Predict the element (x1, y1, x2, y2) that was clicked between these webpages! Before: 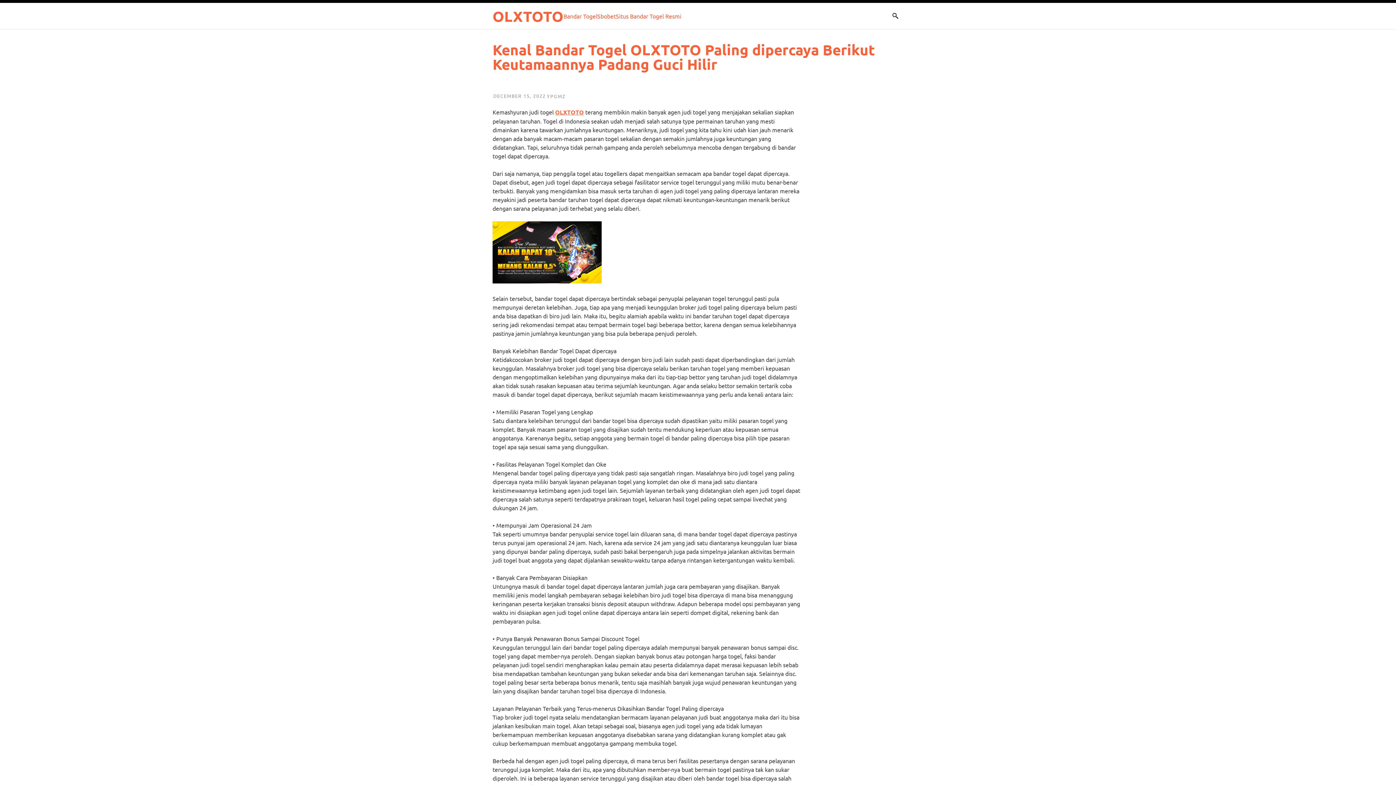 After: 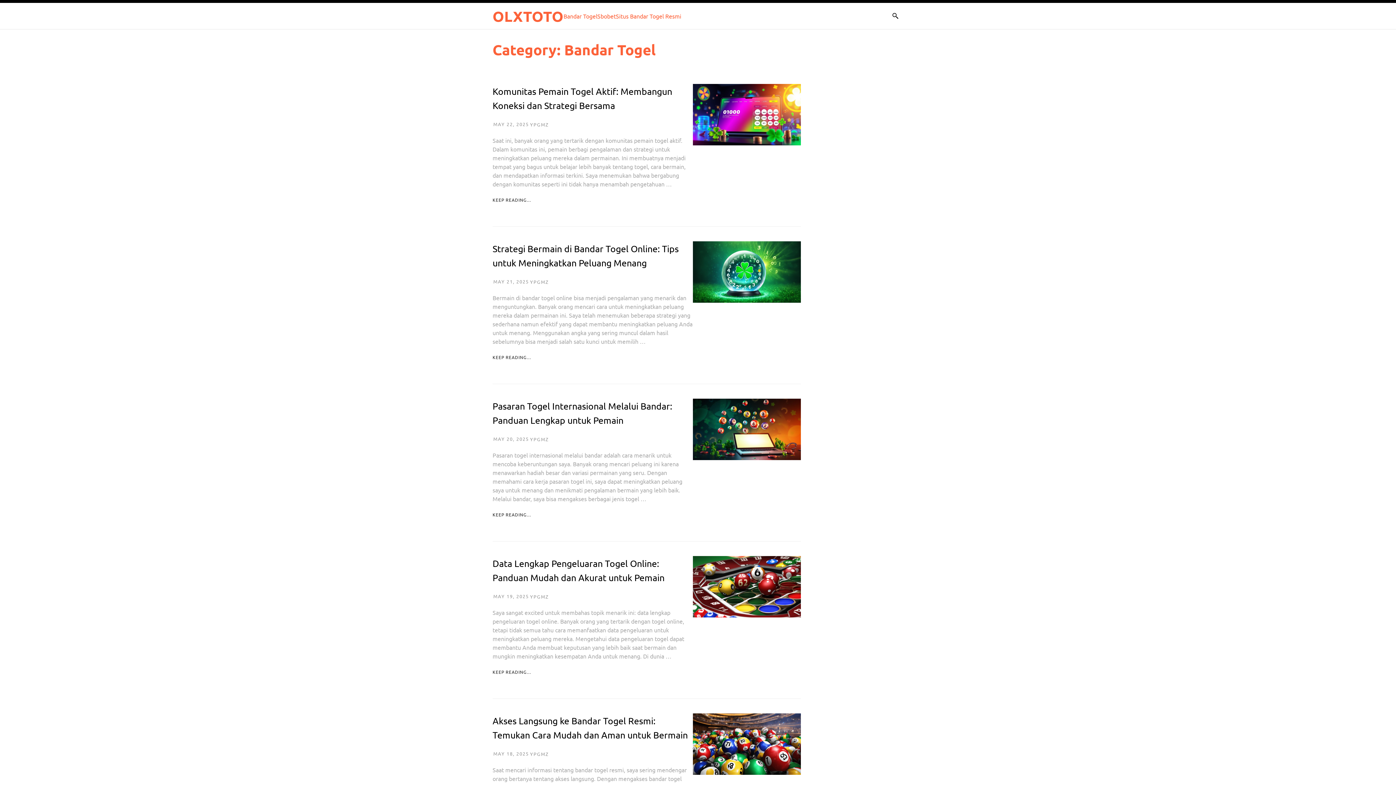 Action: label: Bandar Togel bbox: (563, 8, 597, 23)